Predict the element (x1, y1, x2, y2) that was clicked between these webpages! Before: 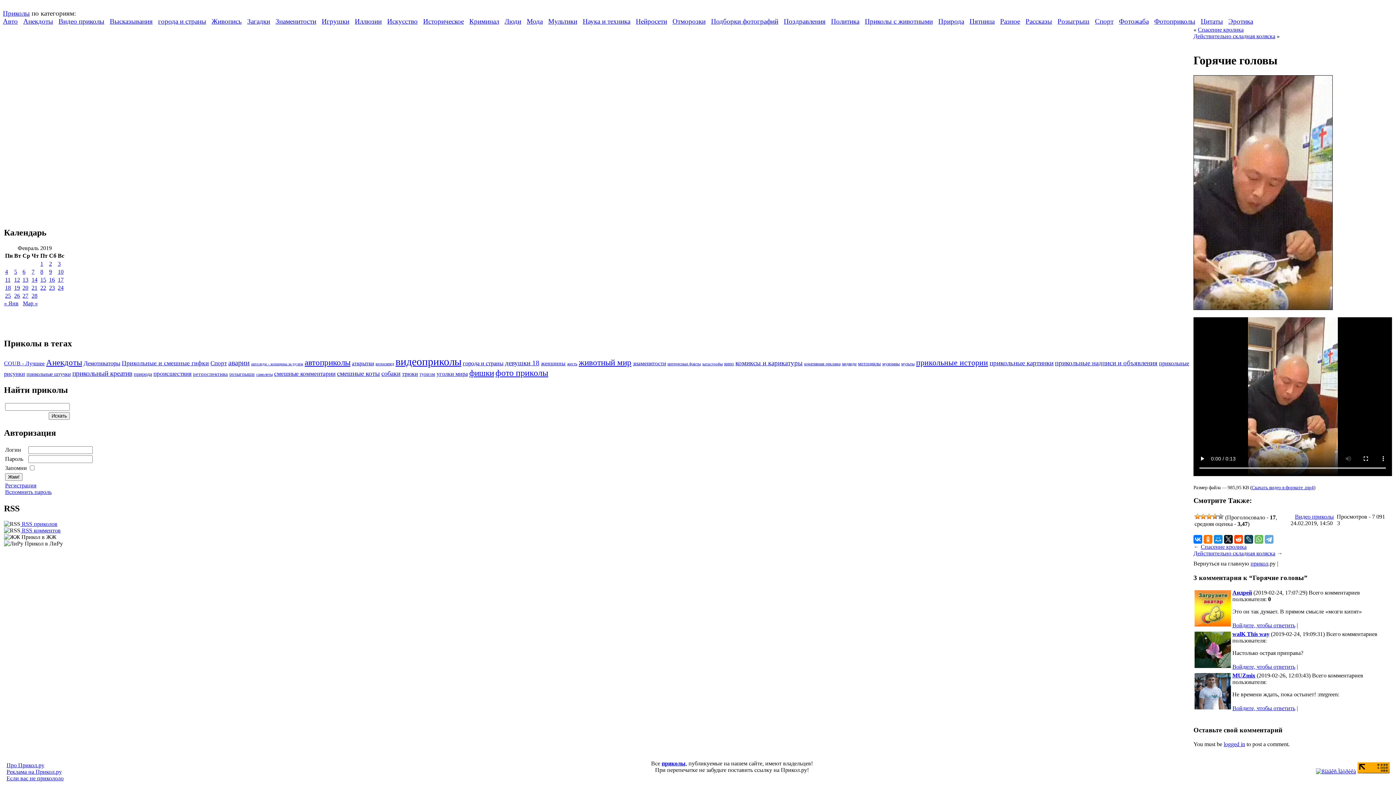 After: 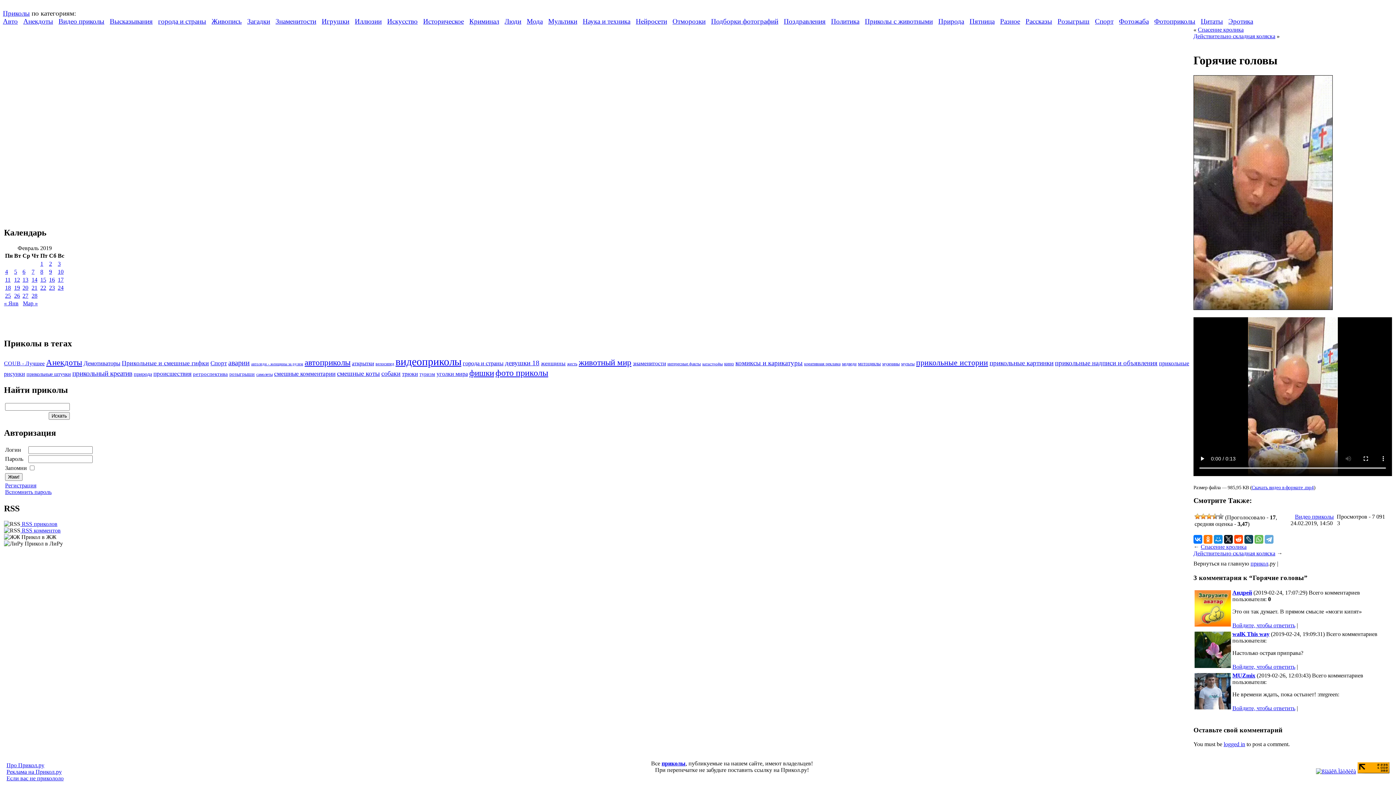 Action: bbox: (1194, 621, 1231, 628)